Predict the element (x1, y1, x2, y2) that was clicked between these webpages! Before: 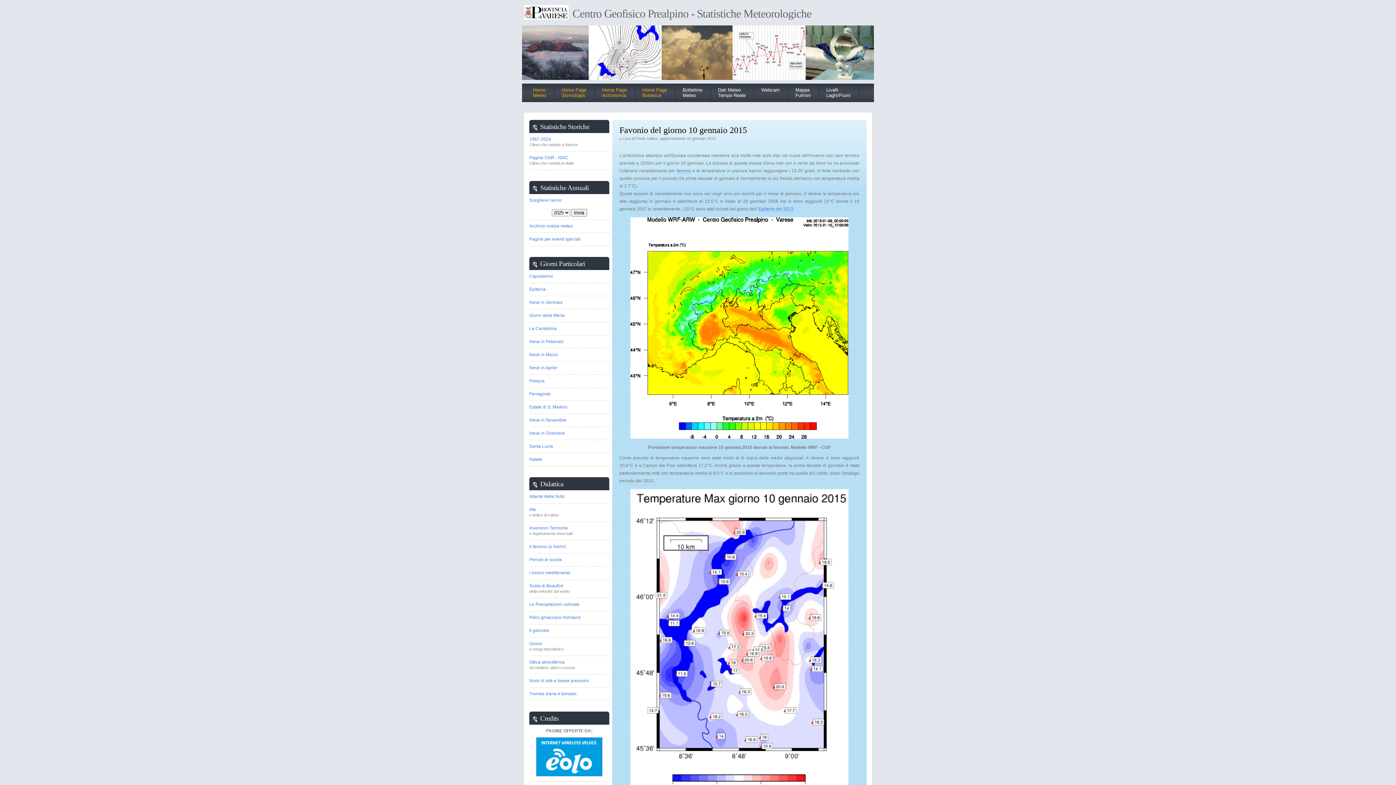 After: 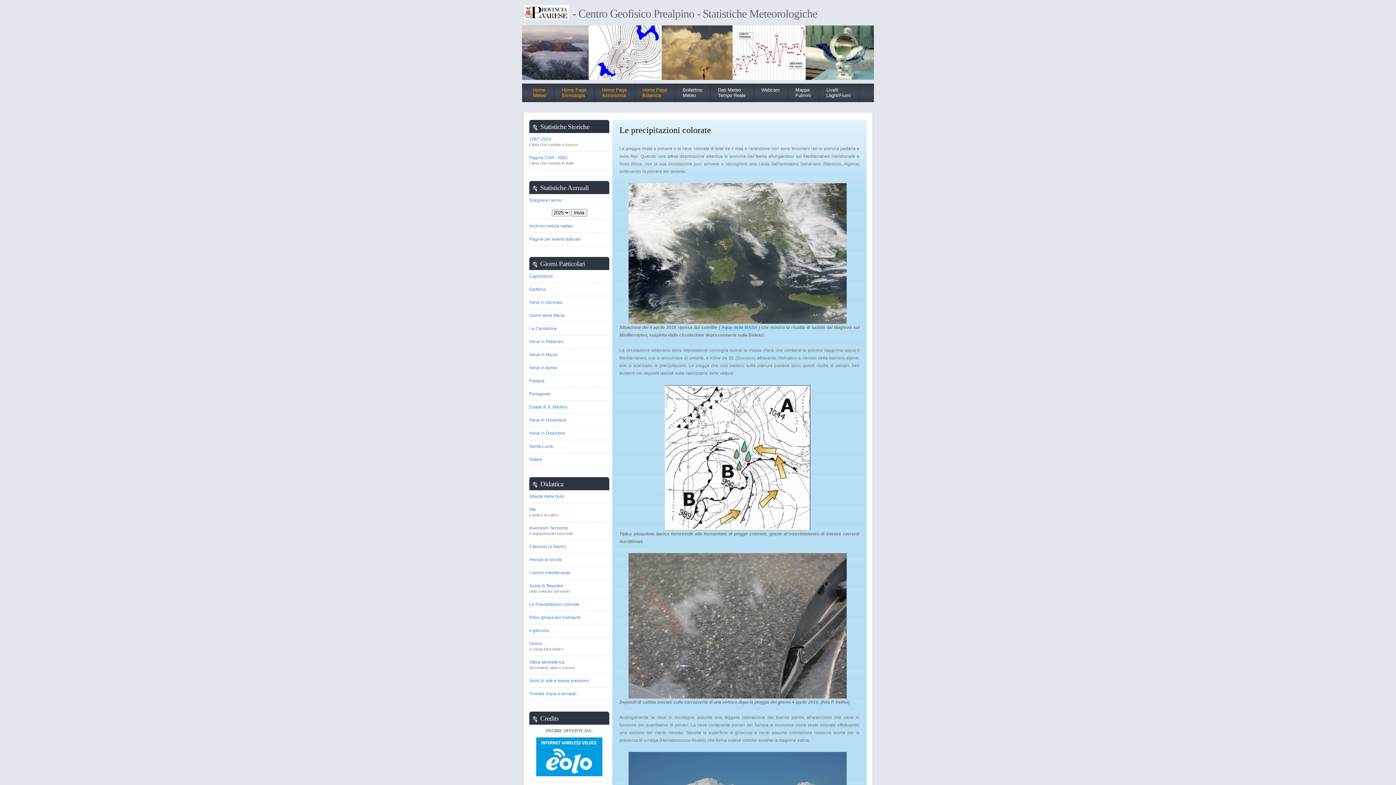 Action: label: Le Precipitazioni colorate bbox: (529, 602, 579, 607)